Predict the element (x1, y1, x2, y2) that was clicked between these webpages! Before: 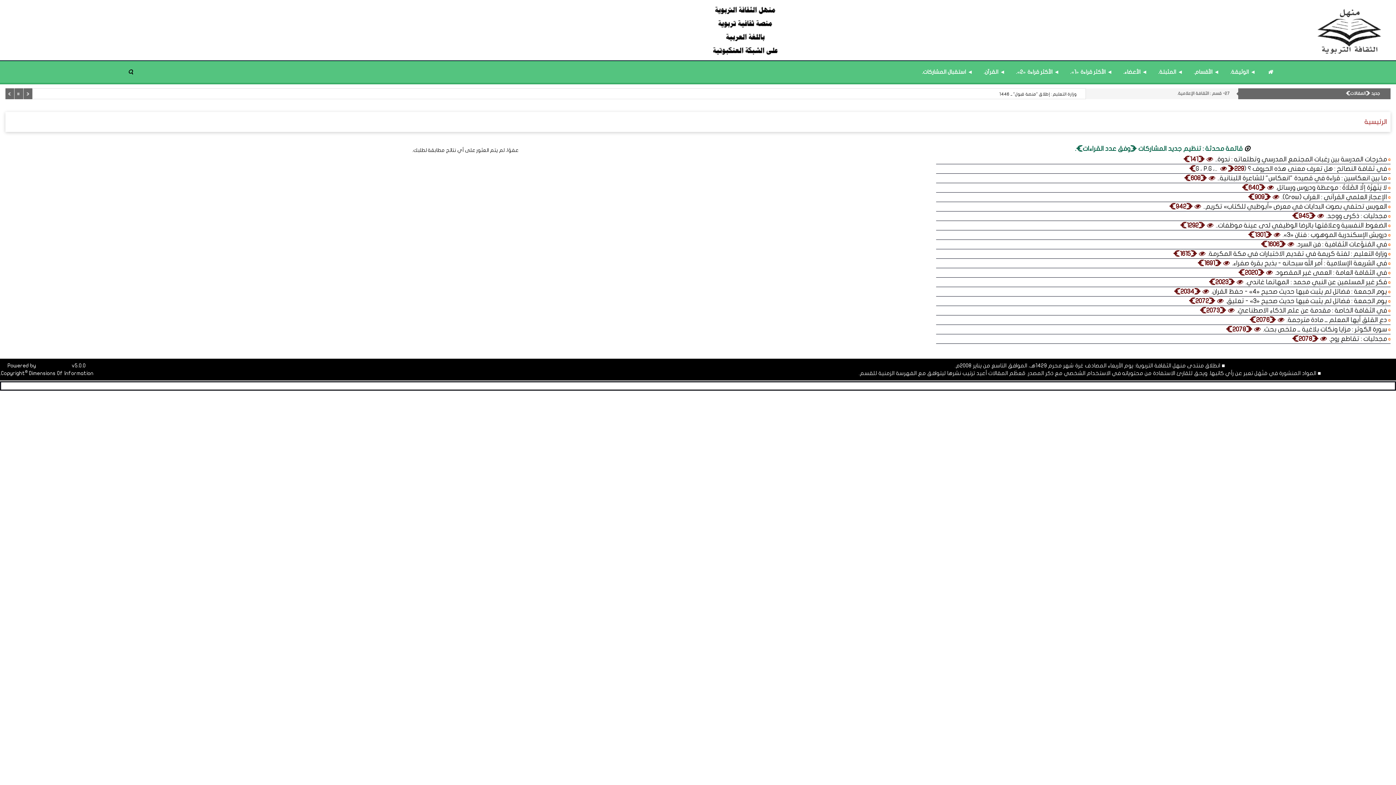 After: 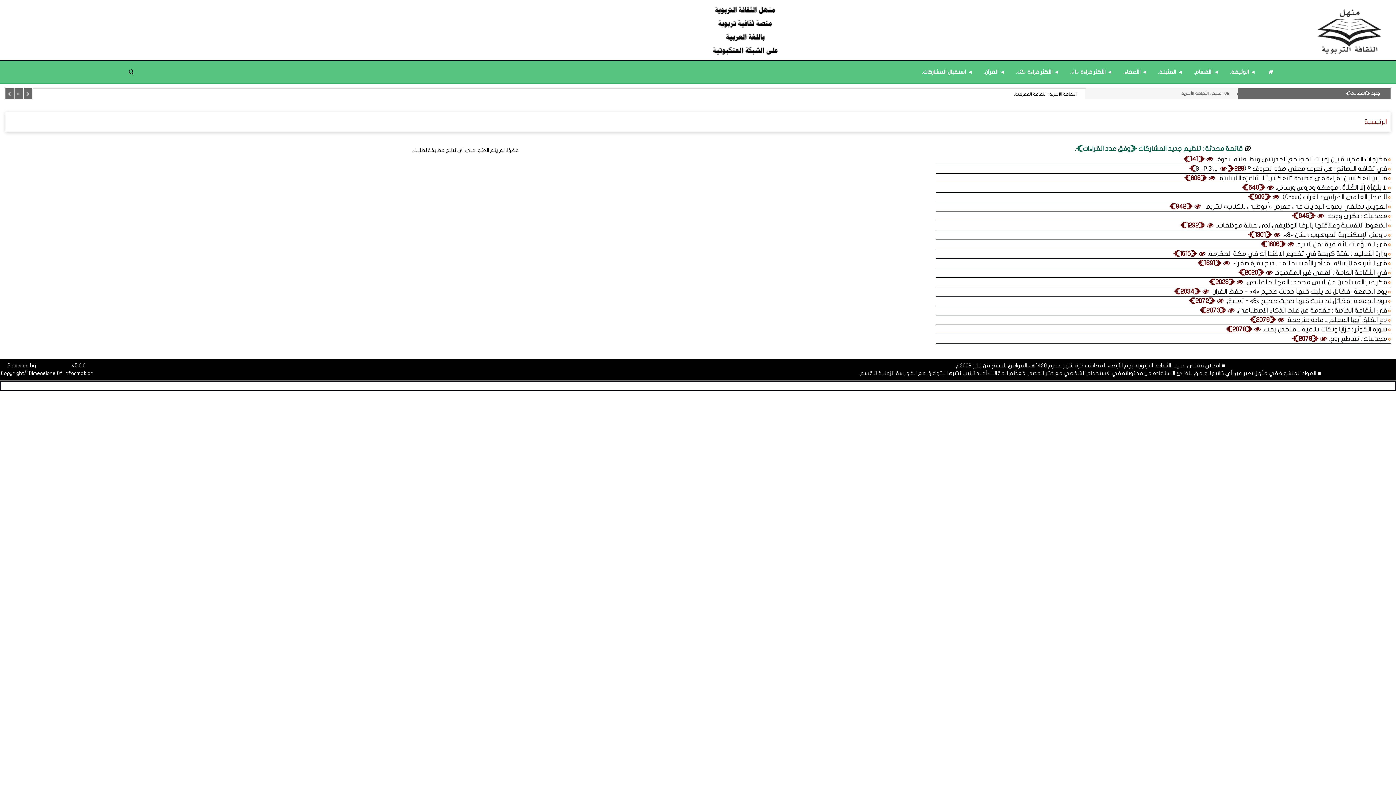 Action: bbox: (1344, 91, 1382, 95) label: جديد ﴿المقالات﴾